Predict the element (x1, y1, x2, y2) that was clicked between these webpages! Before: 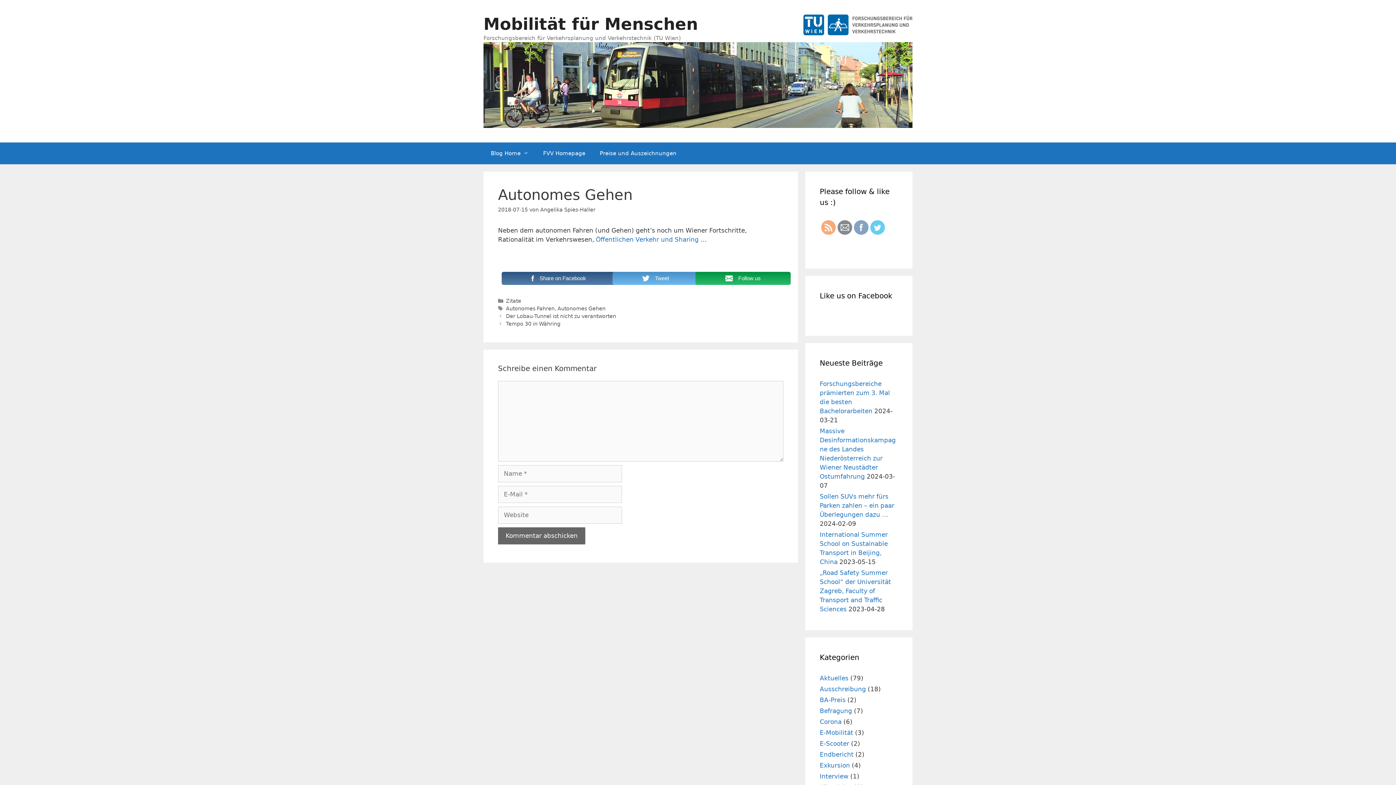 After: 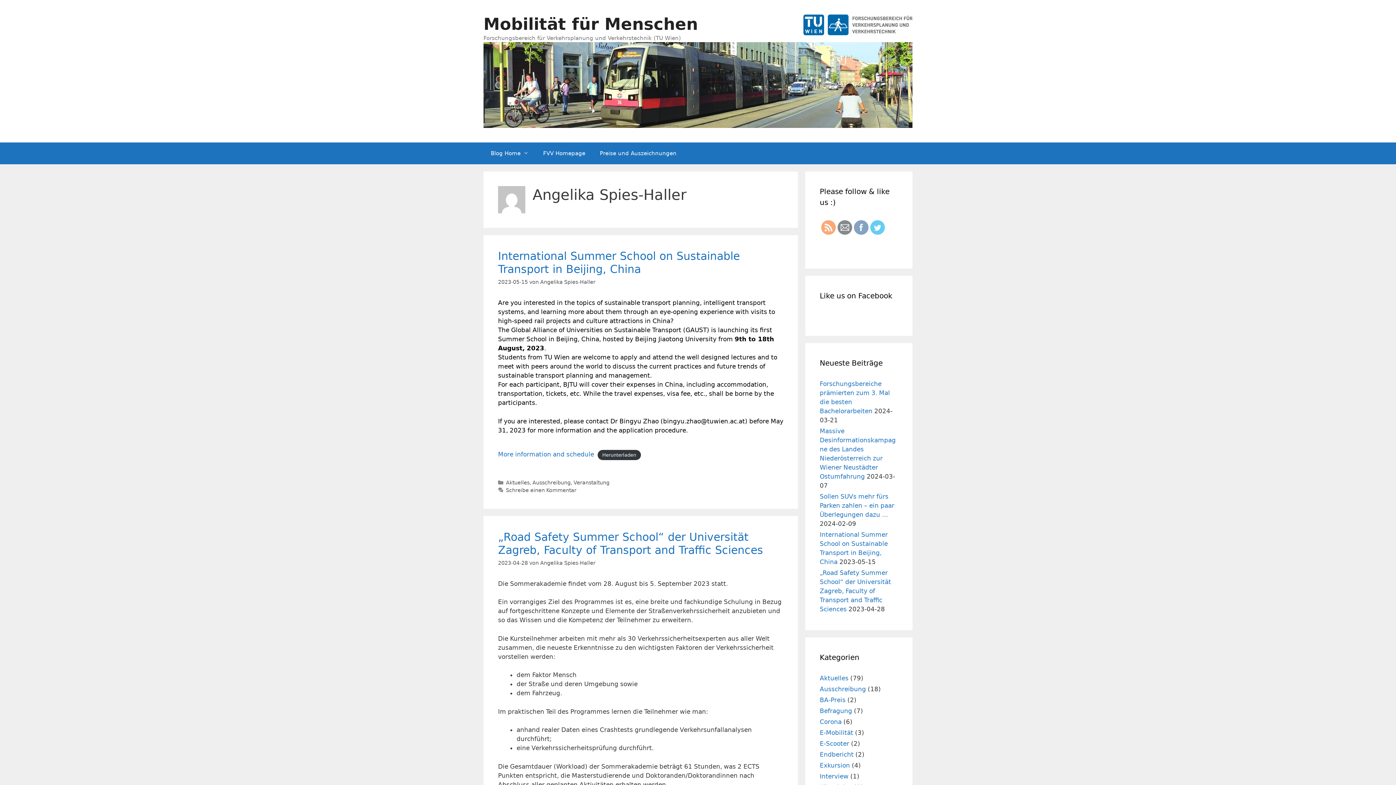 Action: bbox: (540, 206, 595, 212) label: Angelika Spies-Haller